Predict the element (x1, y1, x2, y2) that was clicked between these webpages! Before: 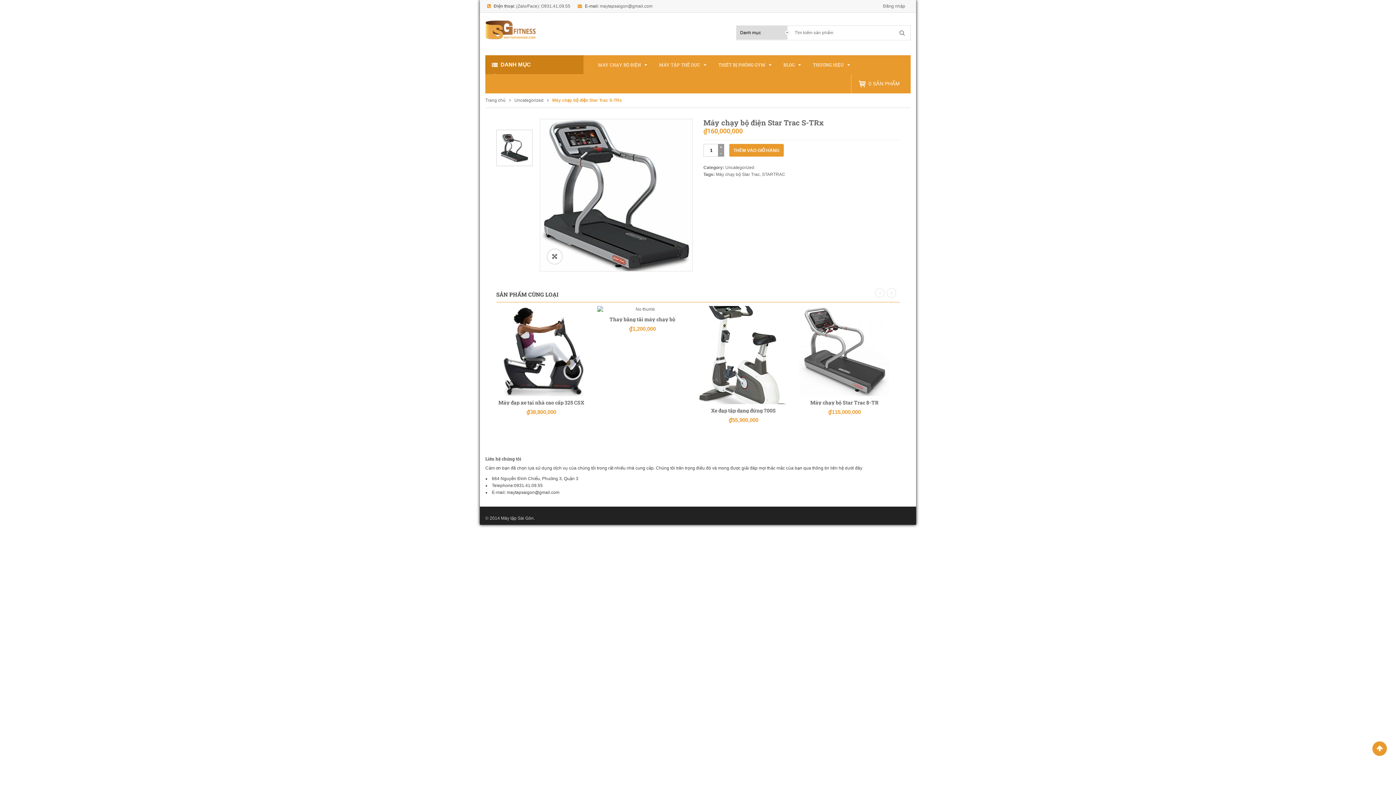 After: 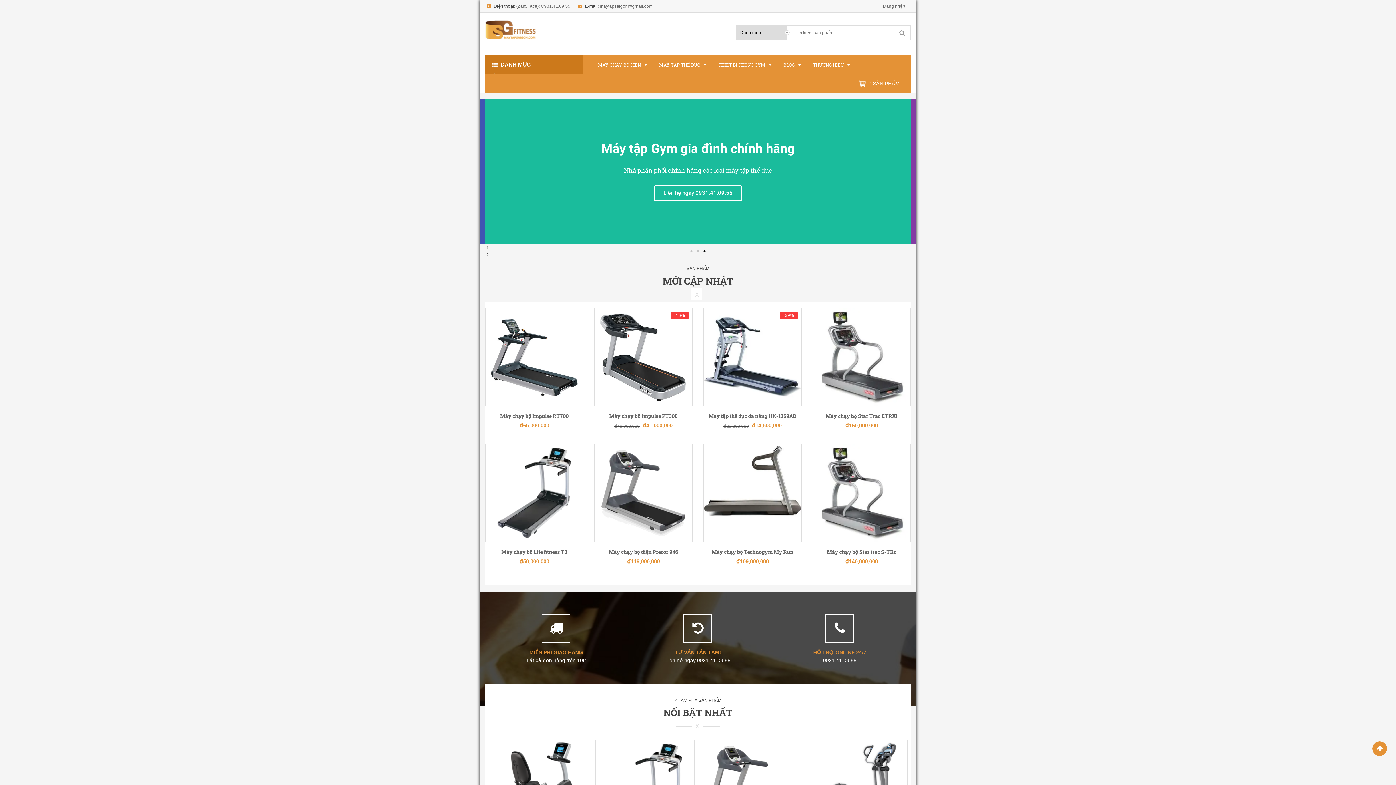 Action: bbox: (729, 144, 783, 156) label: THÊM VÀO GIỎ HÀNG